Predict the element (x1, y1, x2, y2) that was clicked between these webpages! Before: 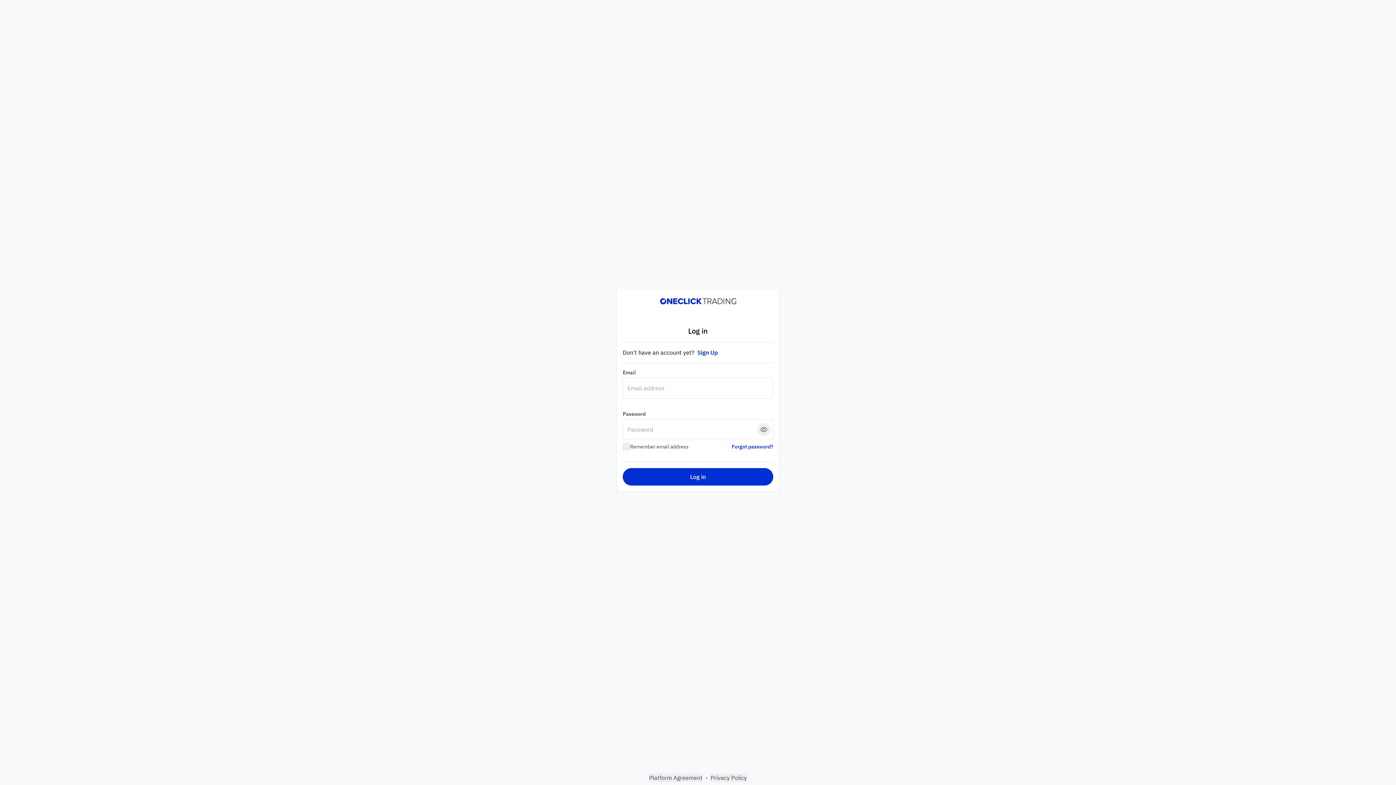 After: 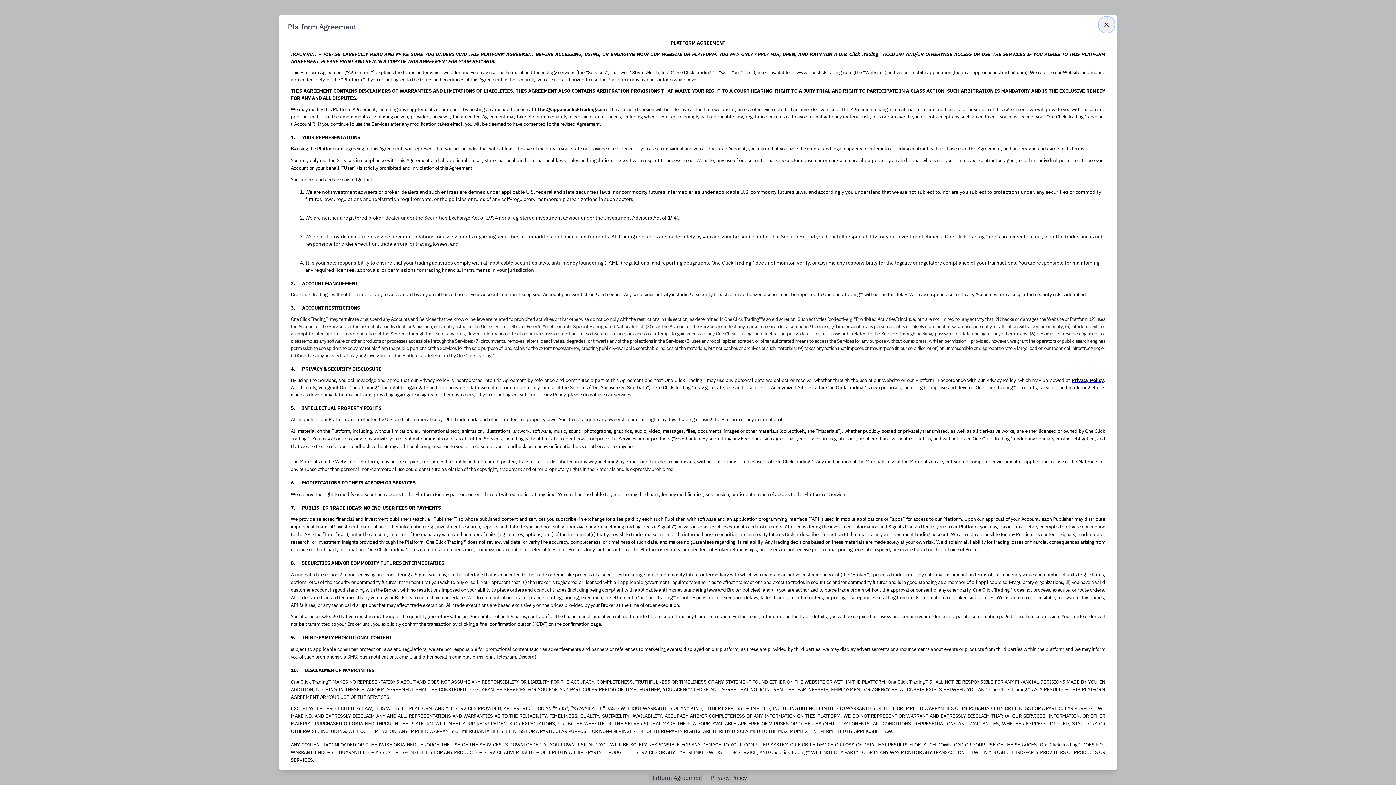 Action: label: Platform Agreement bbox: (649, 773, 702, 782)